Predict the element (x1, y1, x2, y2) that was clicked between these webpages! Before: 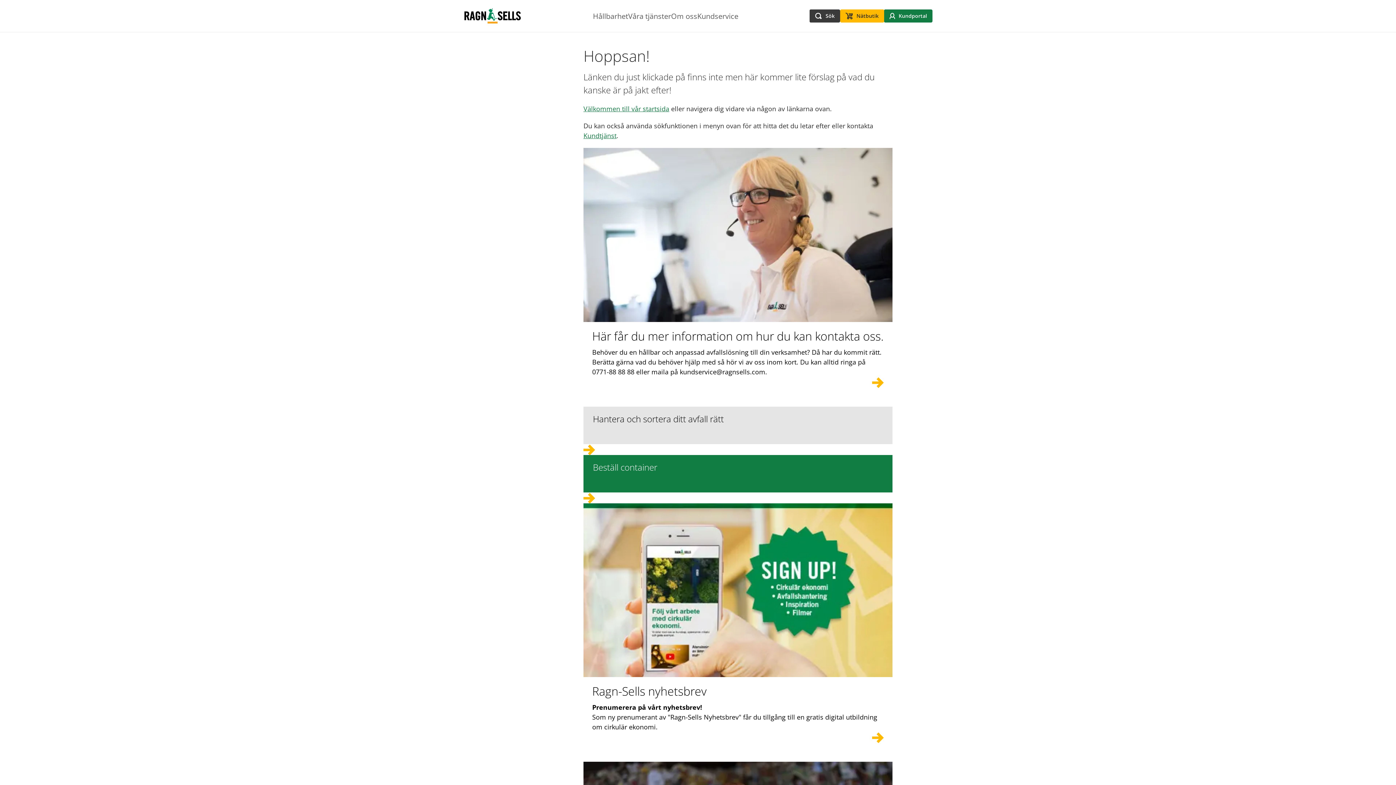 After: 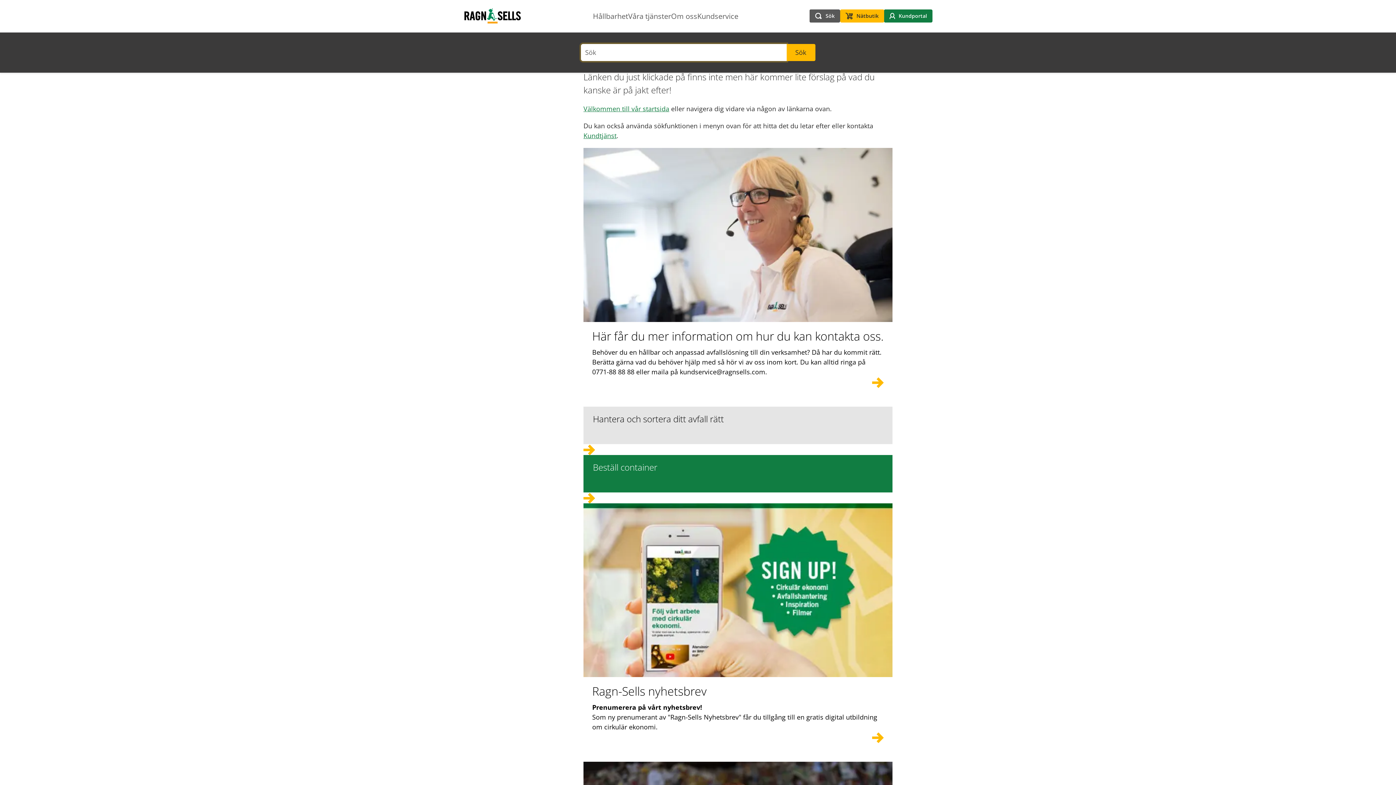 Action: bbox: (809, 9, 840, 22) label: Sök